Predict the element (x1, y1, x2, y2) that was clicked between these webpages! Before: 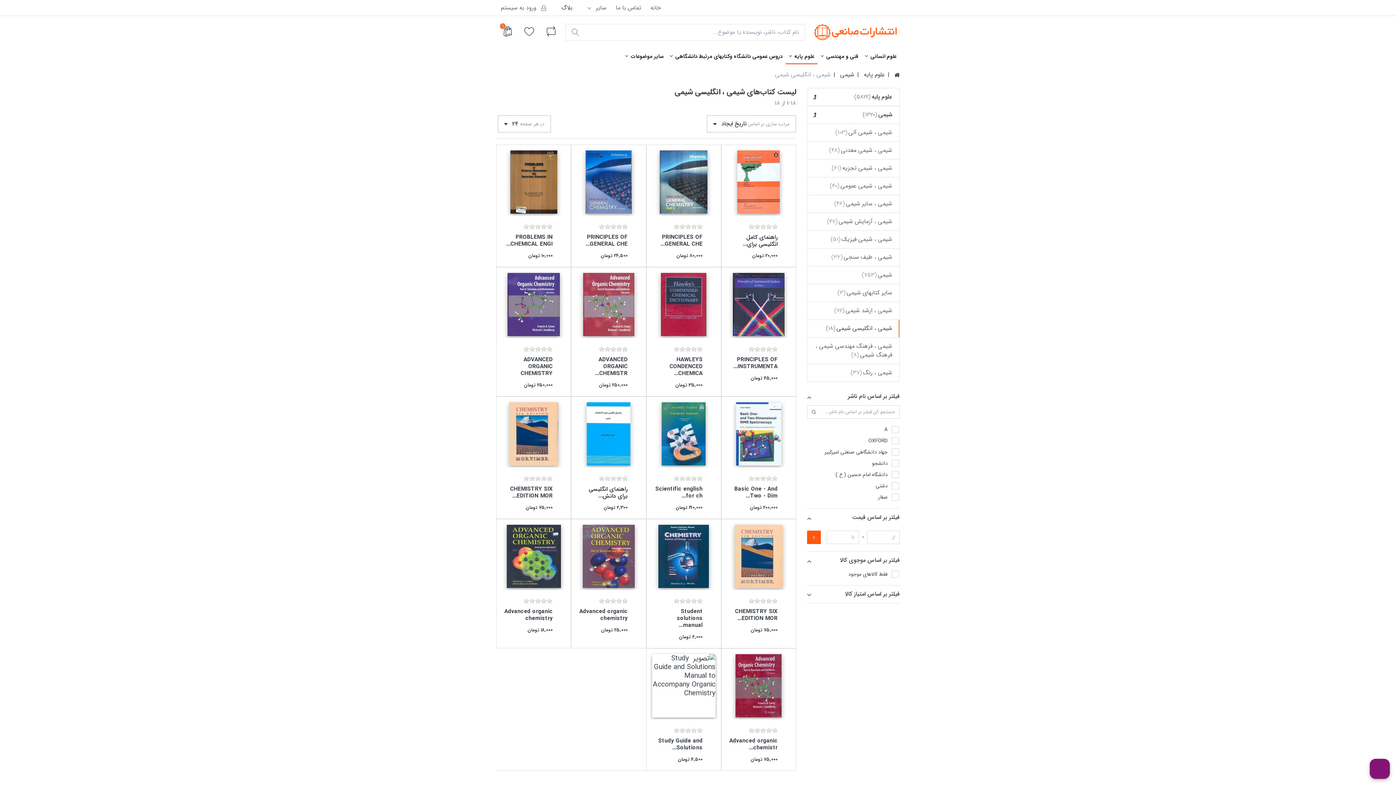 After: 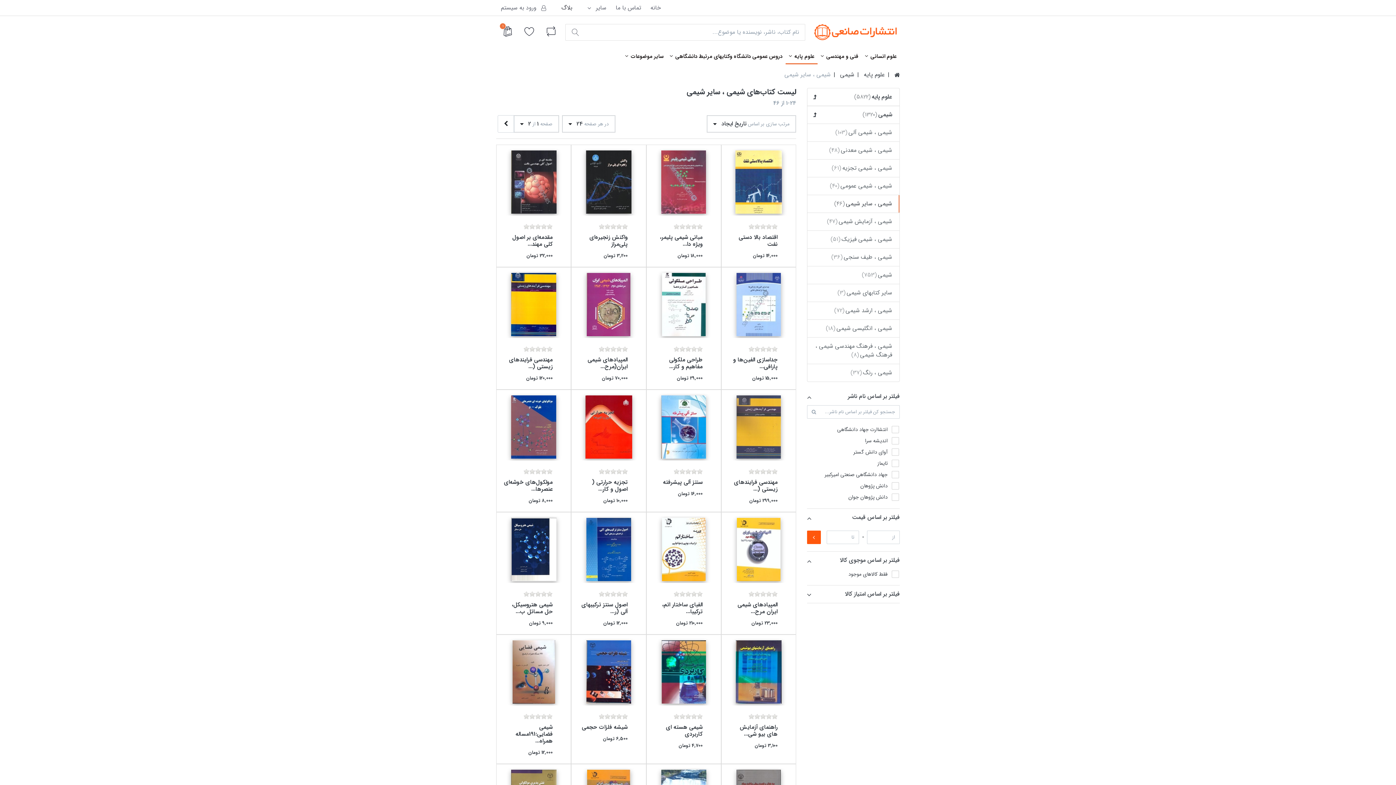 Action: label: شيمي ، ساير شيمي bbox: (807, 194, 900, 212)